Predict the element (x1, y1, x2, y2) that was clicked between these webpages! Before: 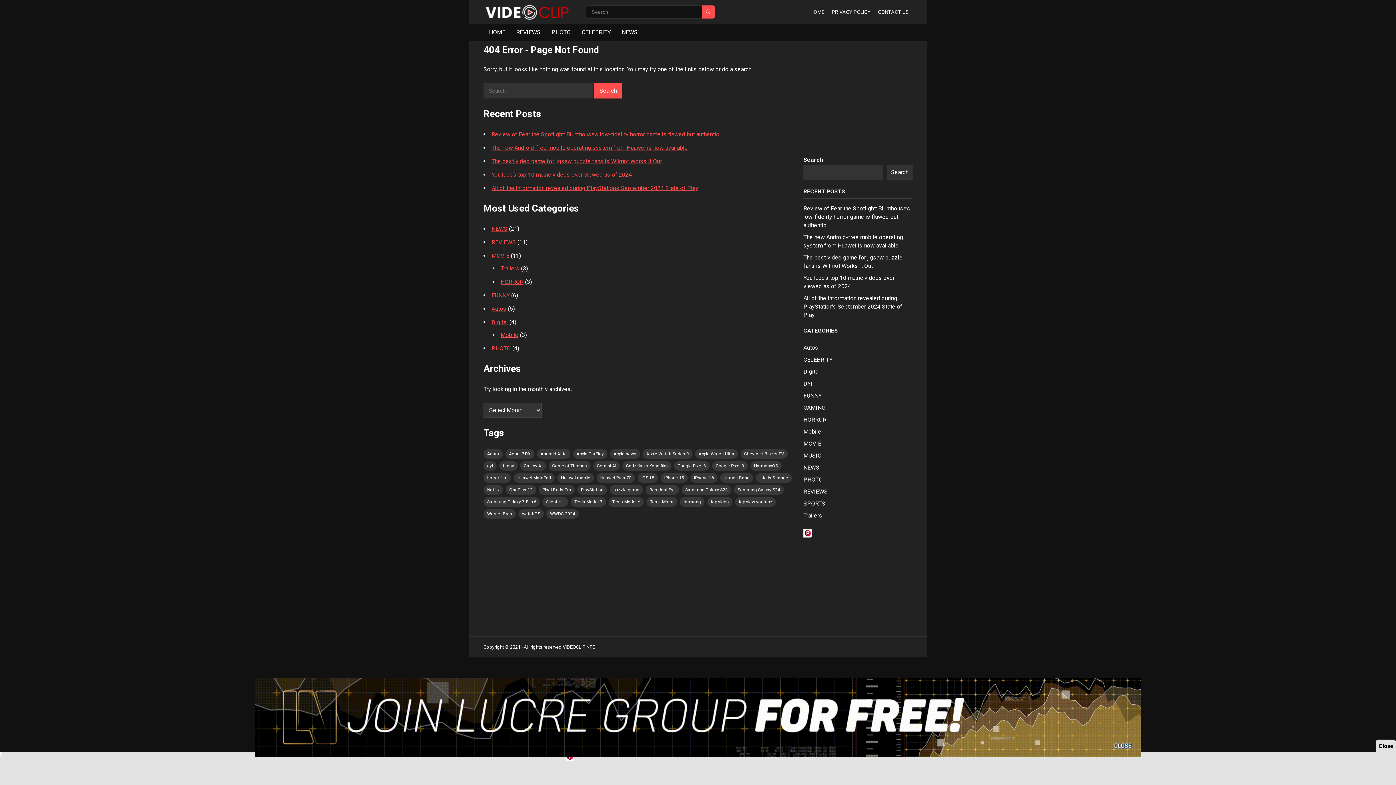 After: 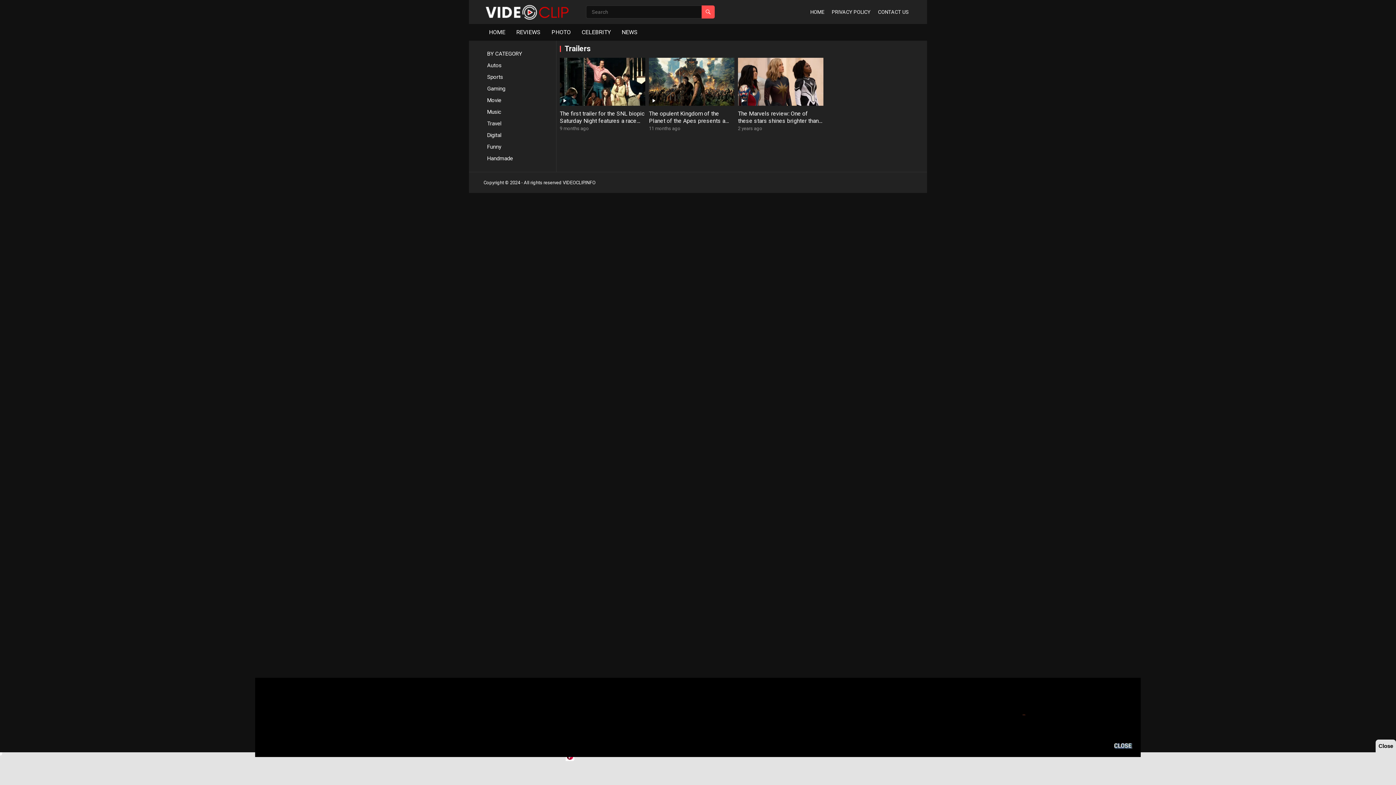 Action: bbox: (500, 265, 519, 272) label: Trailers